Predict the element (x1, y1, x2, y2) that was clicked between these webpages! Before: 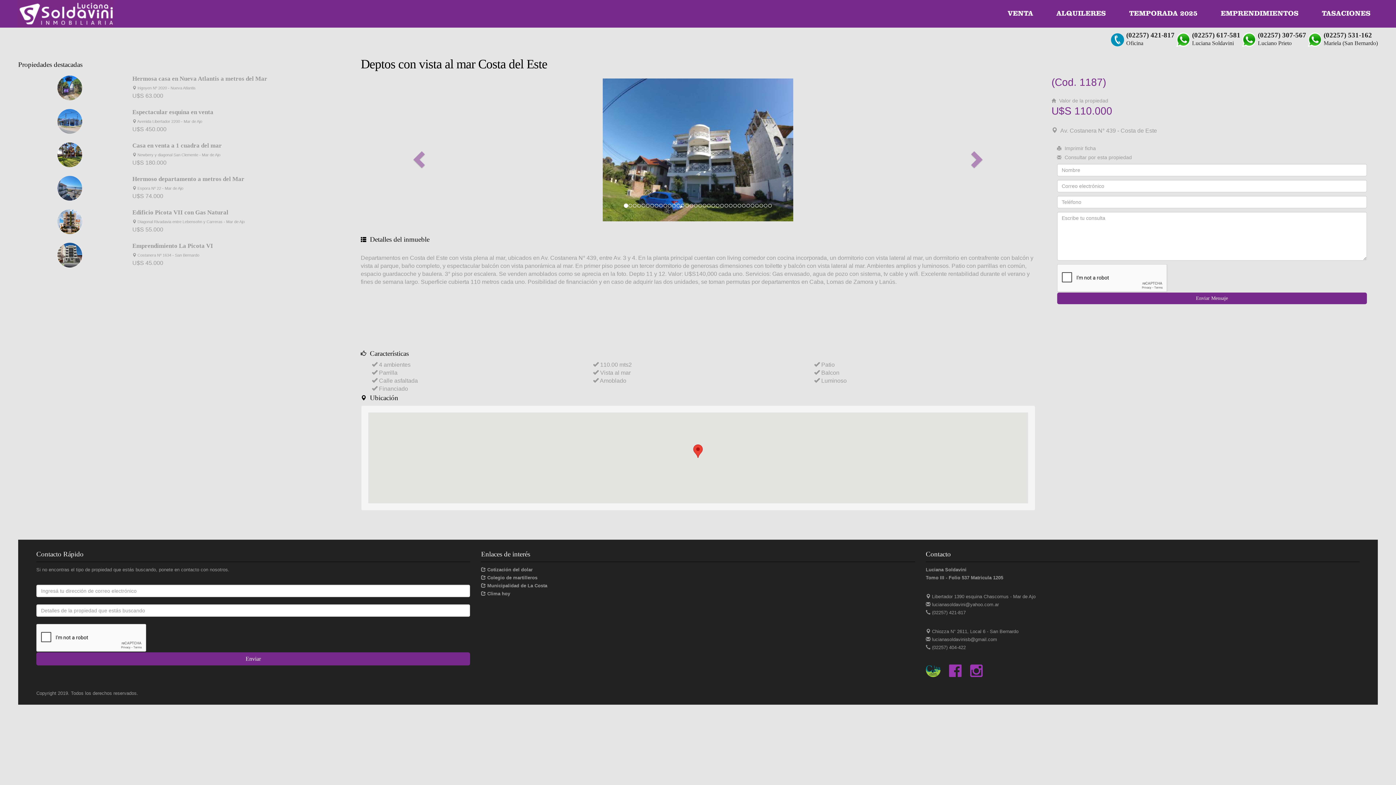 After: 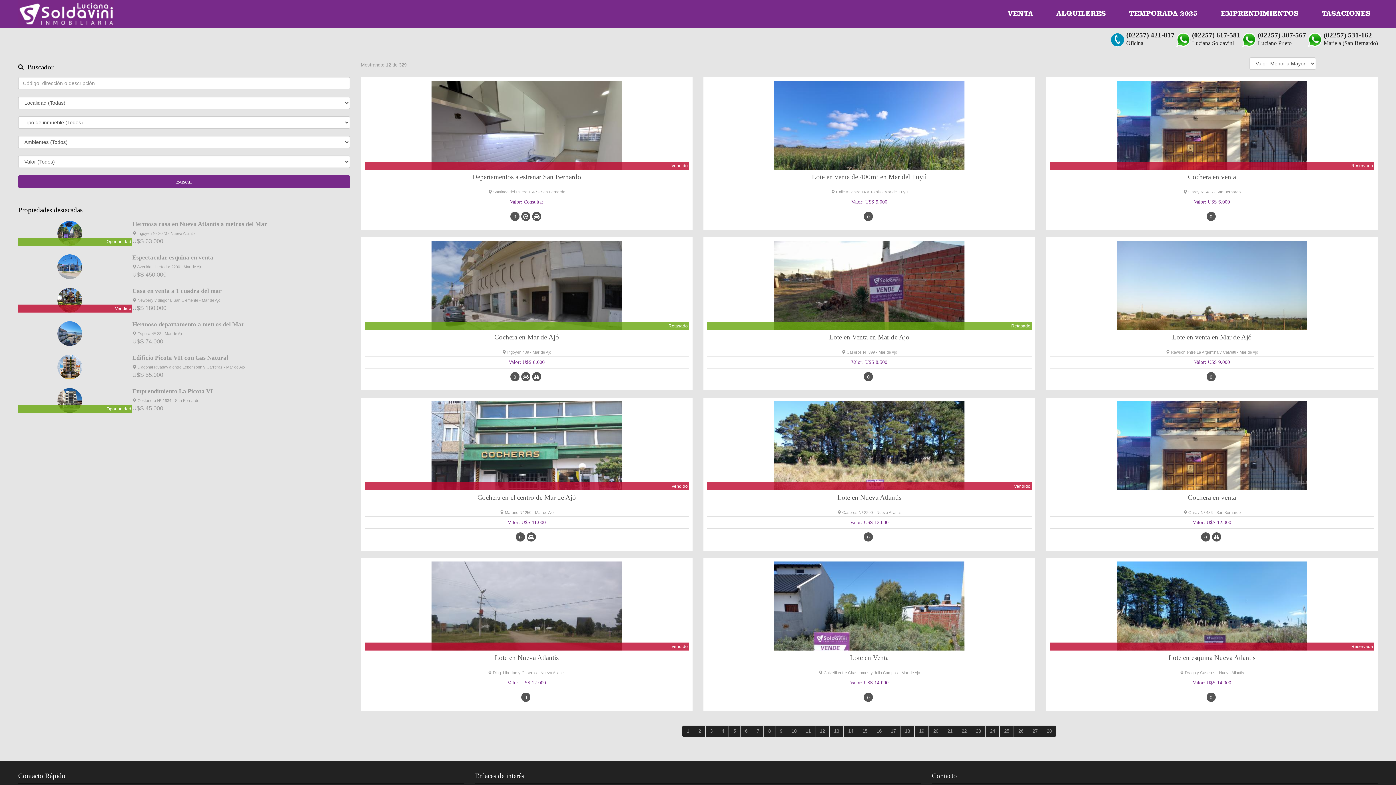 Action: bbox: (1008, 9, 1033, 17) label: VENTA